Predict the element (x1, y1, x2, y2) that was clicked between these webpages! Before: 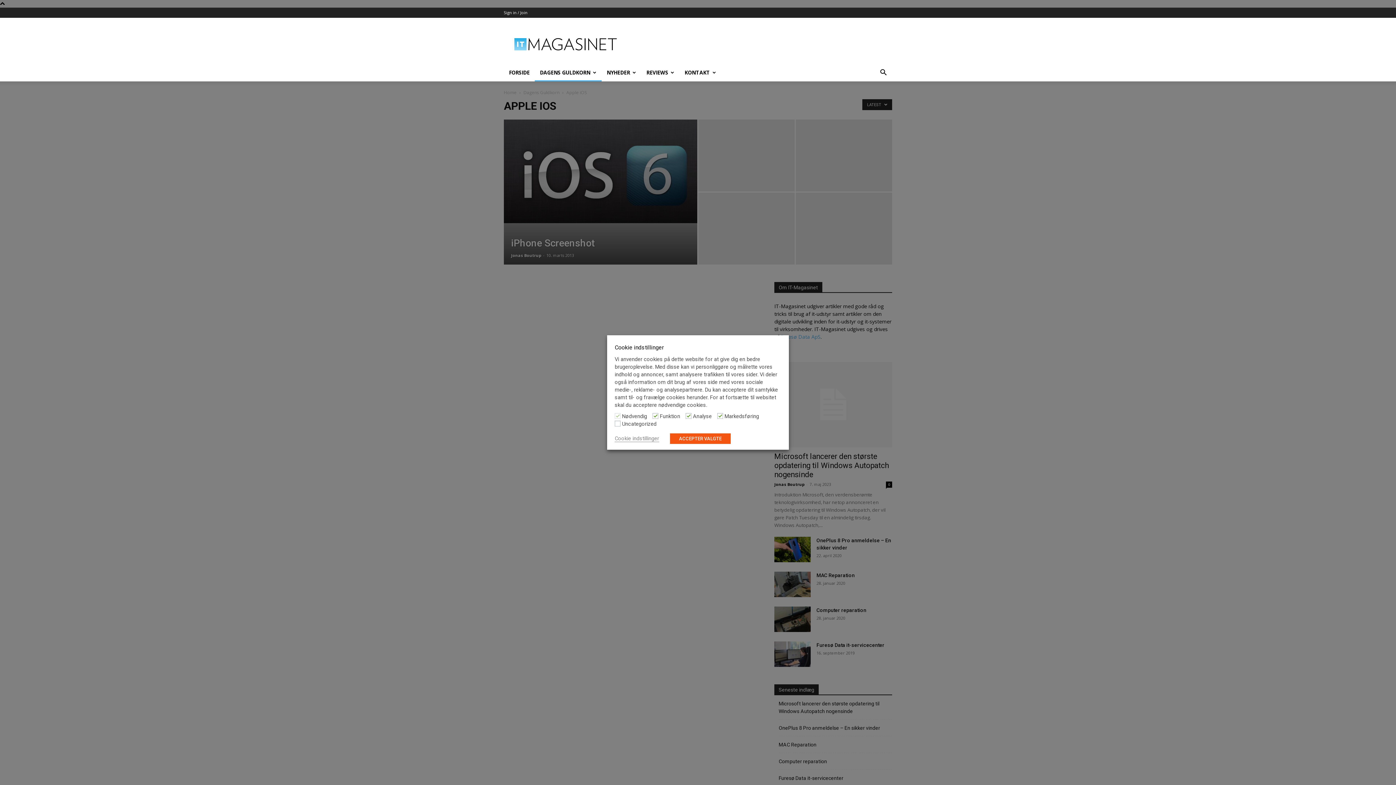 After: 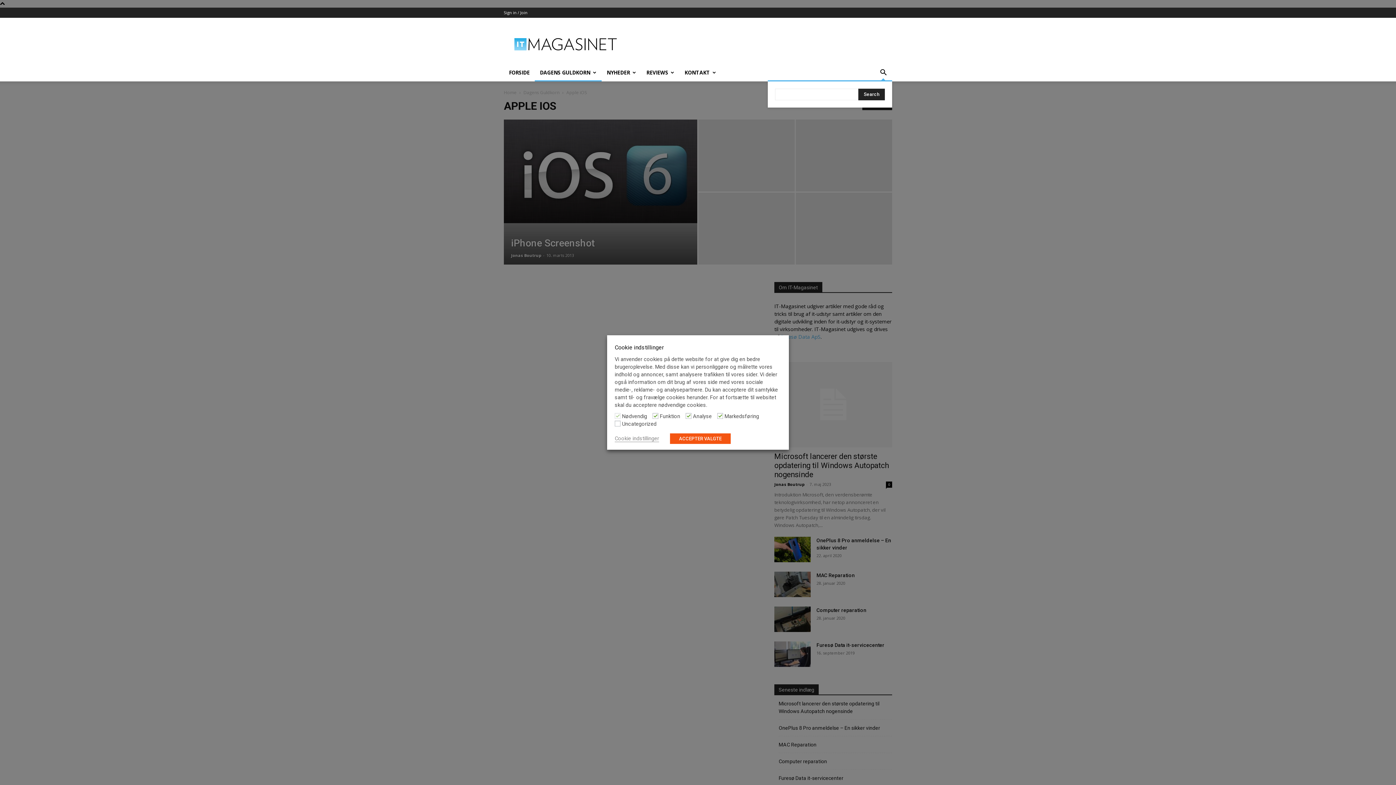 Action: bbox: (874, 69, 892, 76) label: Search